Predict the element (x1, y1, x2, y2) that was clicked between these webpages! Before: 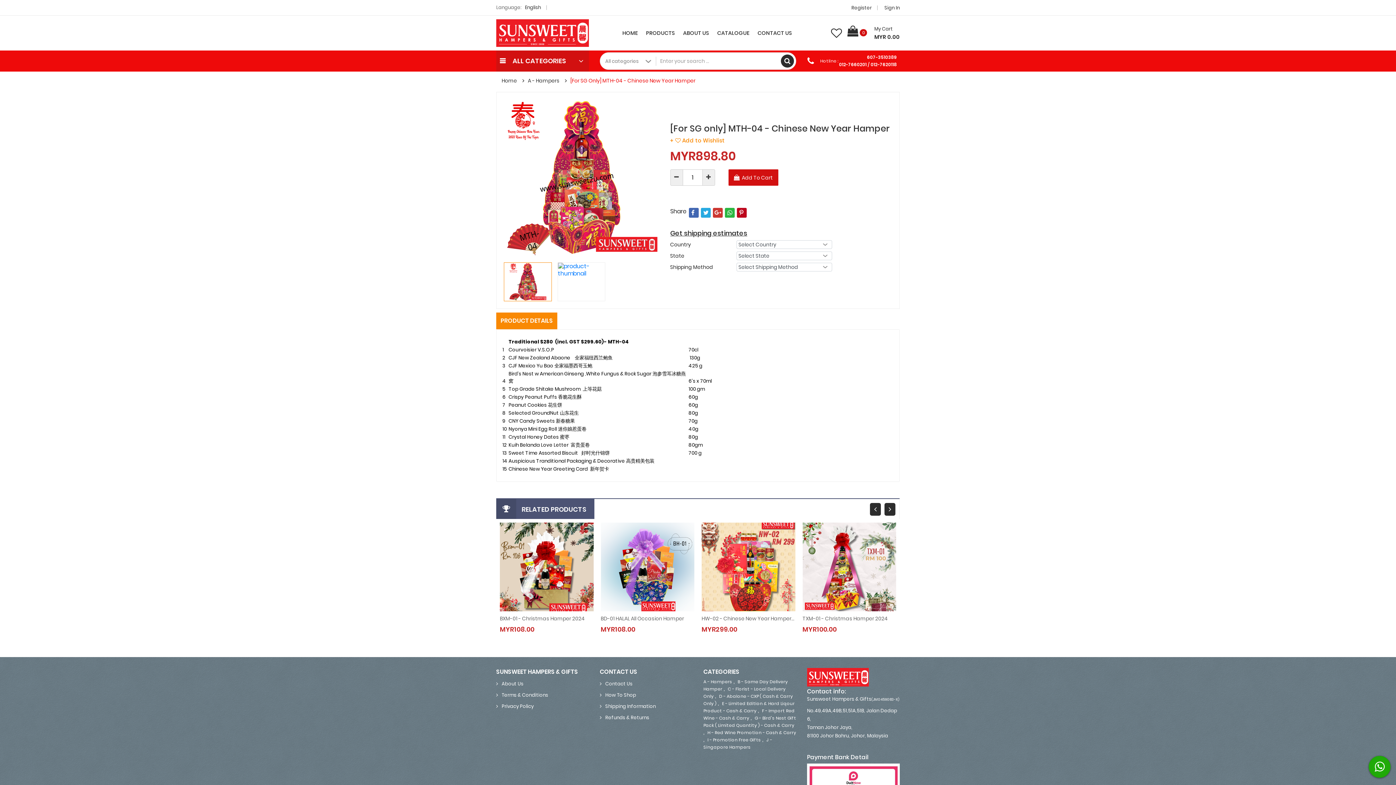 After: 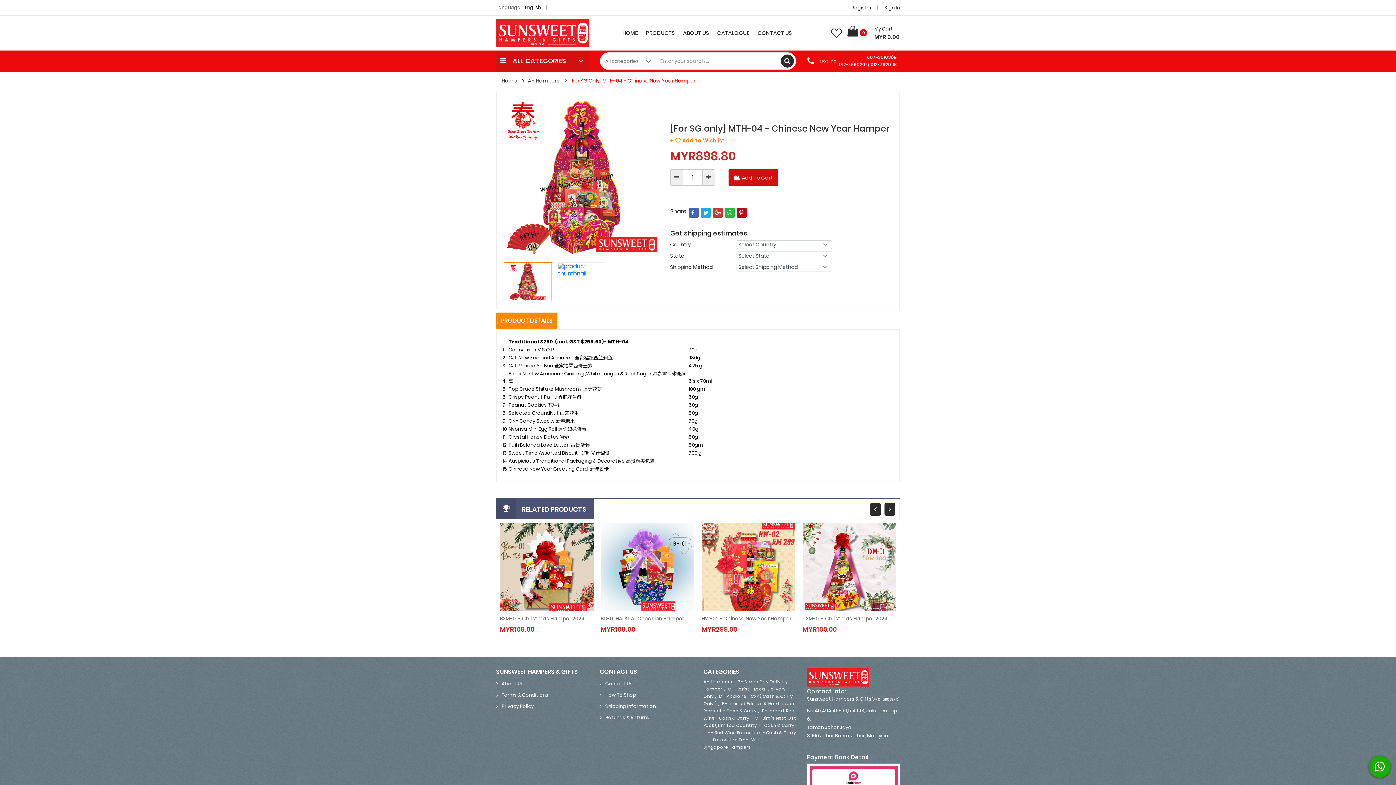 Action: bbox: (736, 207, 746, 217)